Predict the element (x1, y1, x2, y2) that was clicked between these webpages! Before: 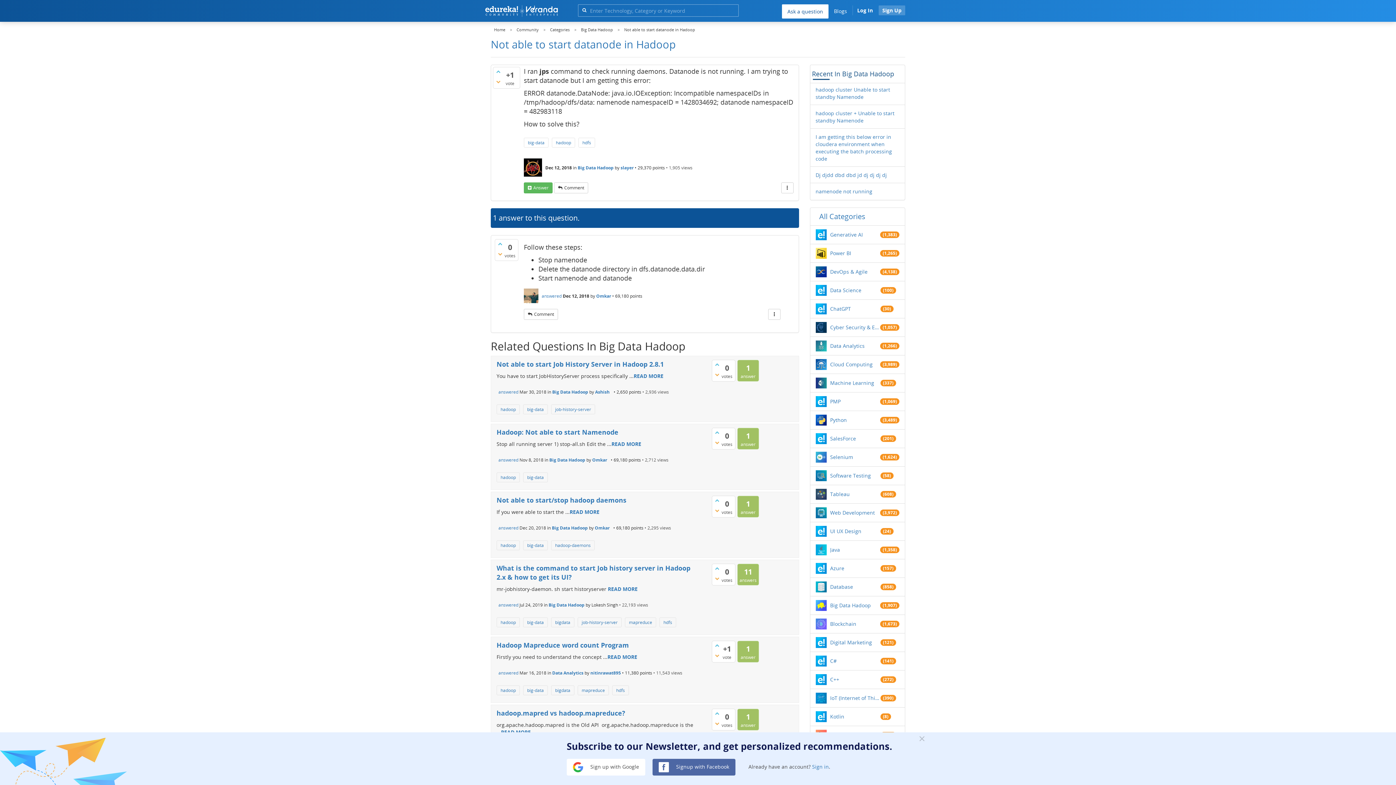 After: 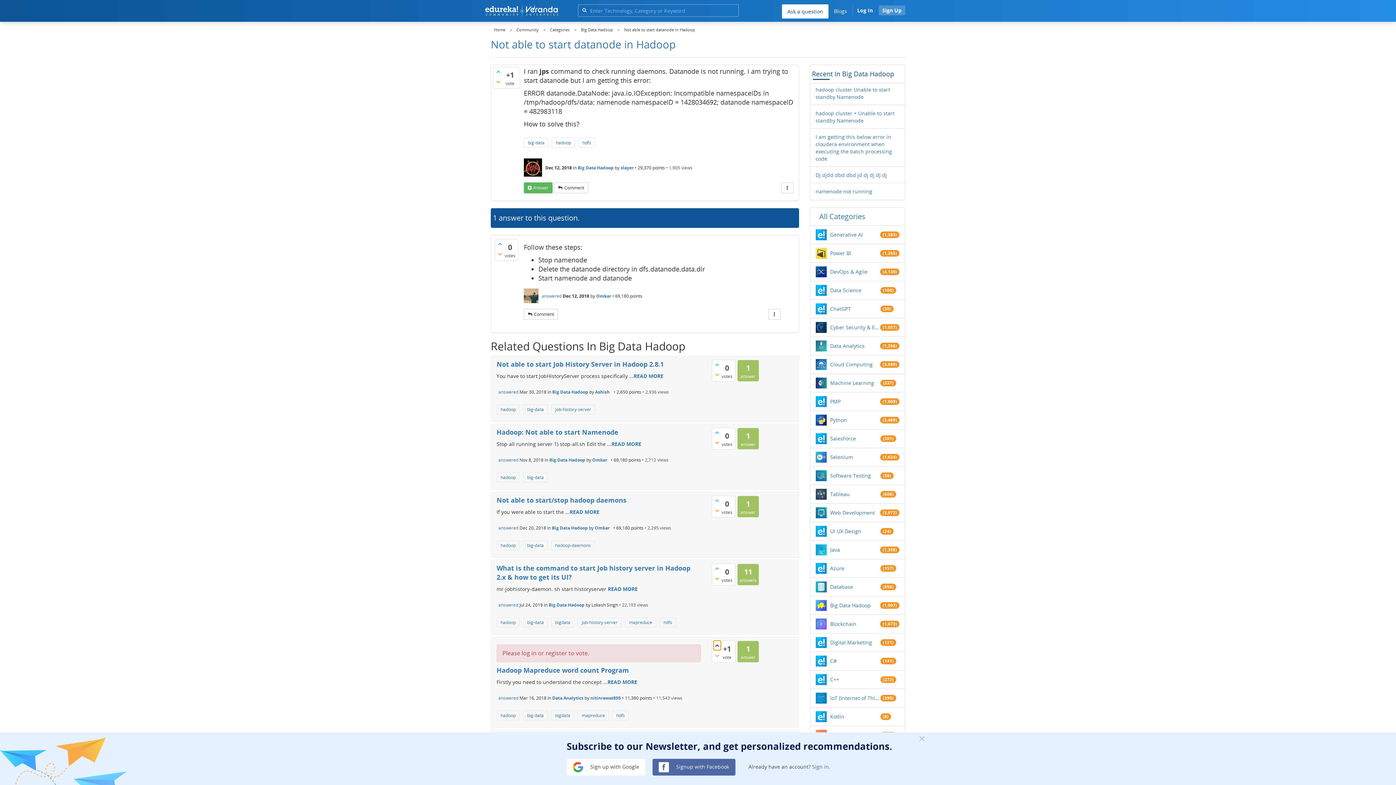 Action: bbox: (713, 640, 721, 650)